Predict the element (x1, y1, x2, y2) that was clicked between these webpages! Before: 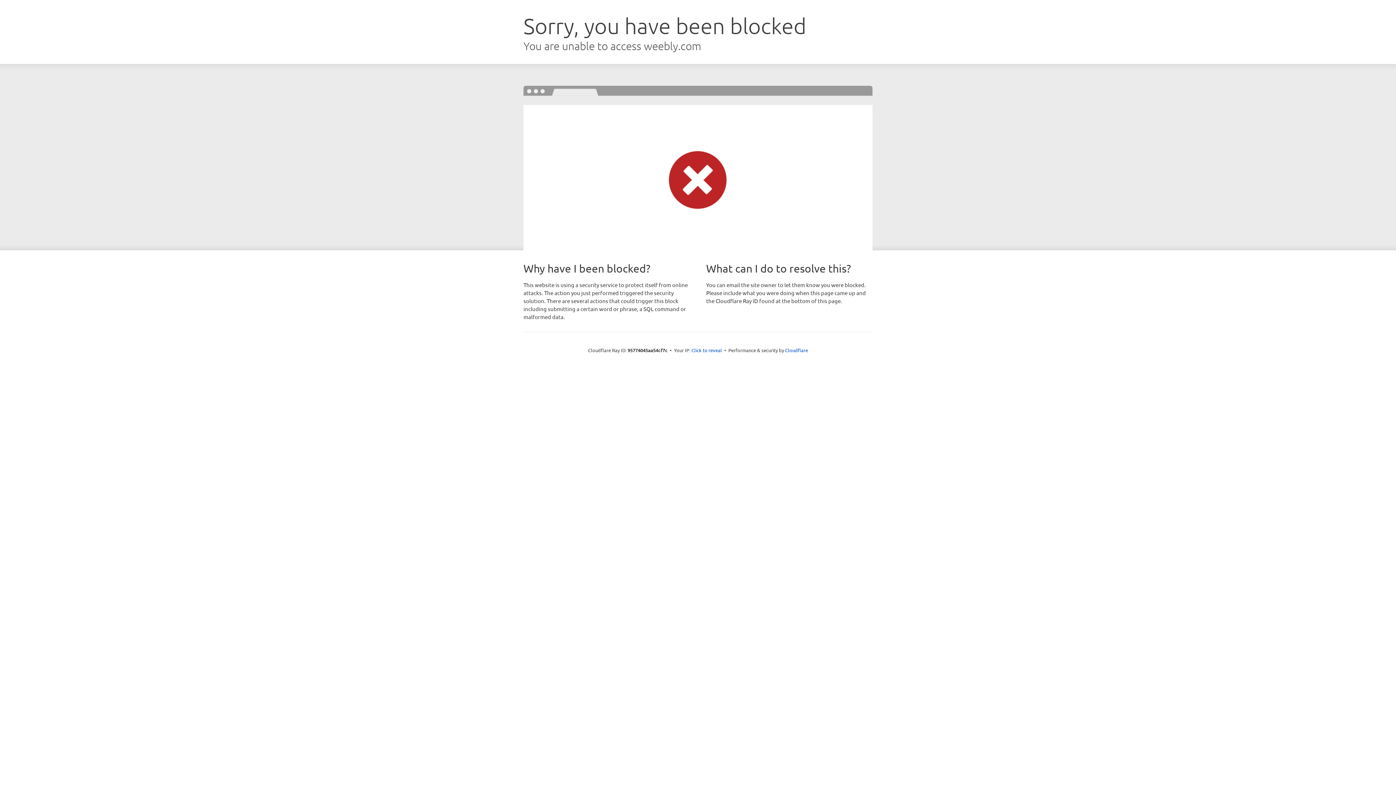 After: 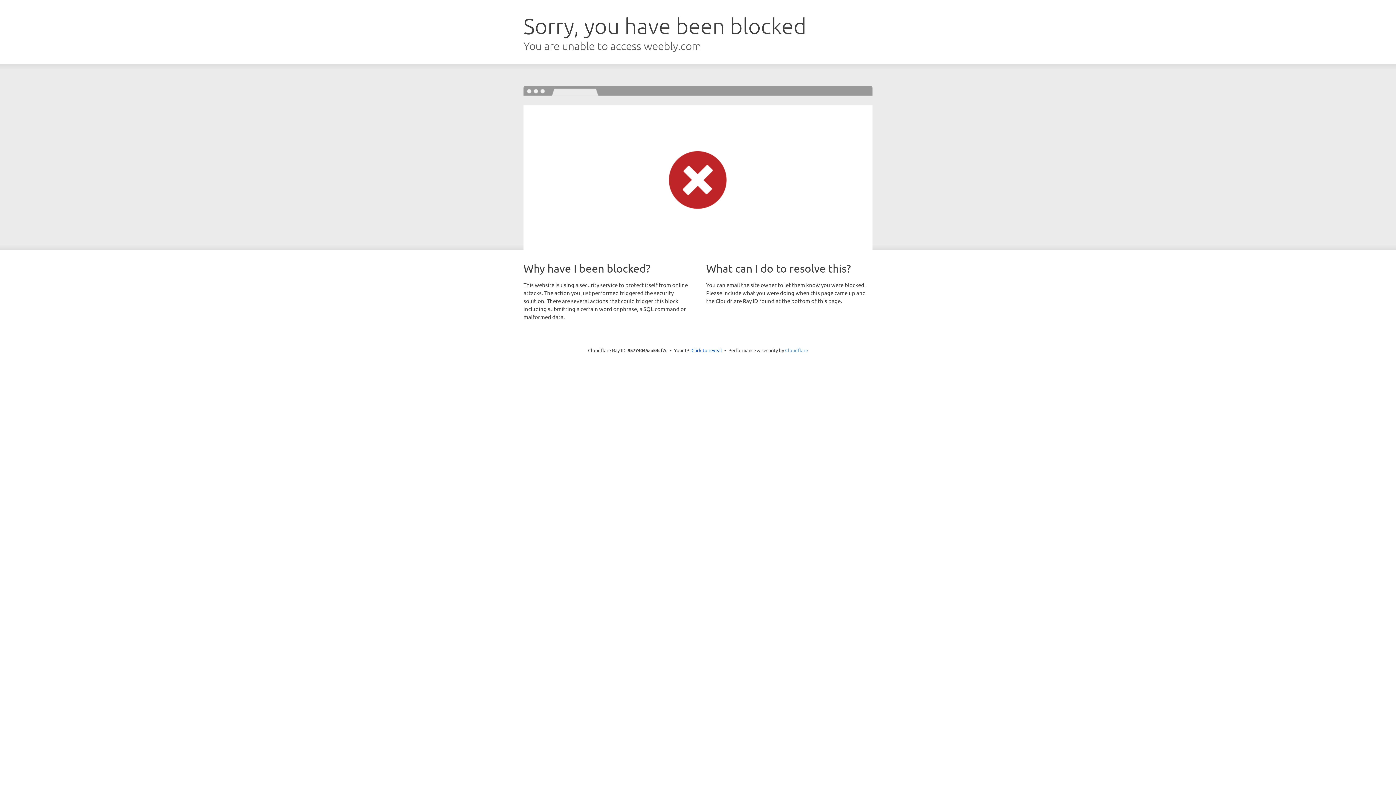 Action: label: Cloudflare bbox: (785, 347, 808, 353)